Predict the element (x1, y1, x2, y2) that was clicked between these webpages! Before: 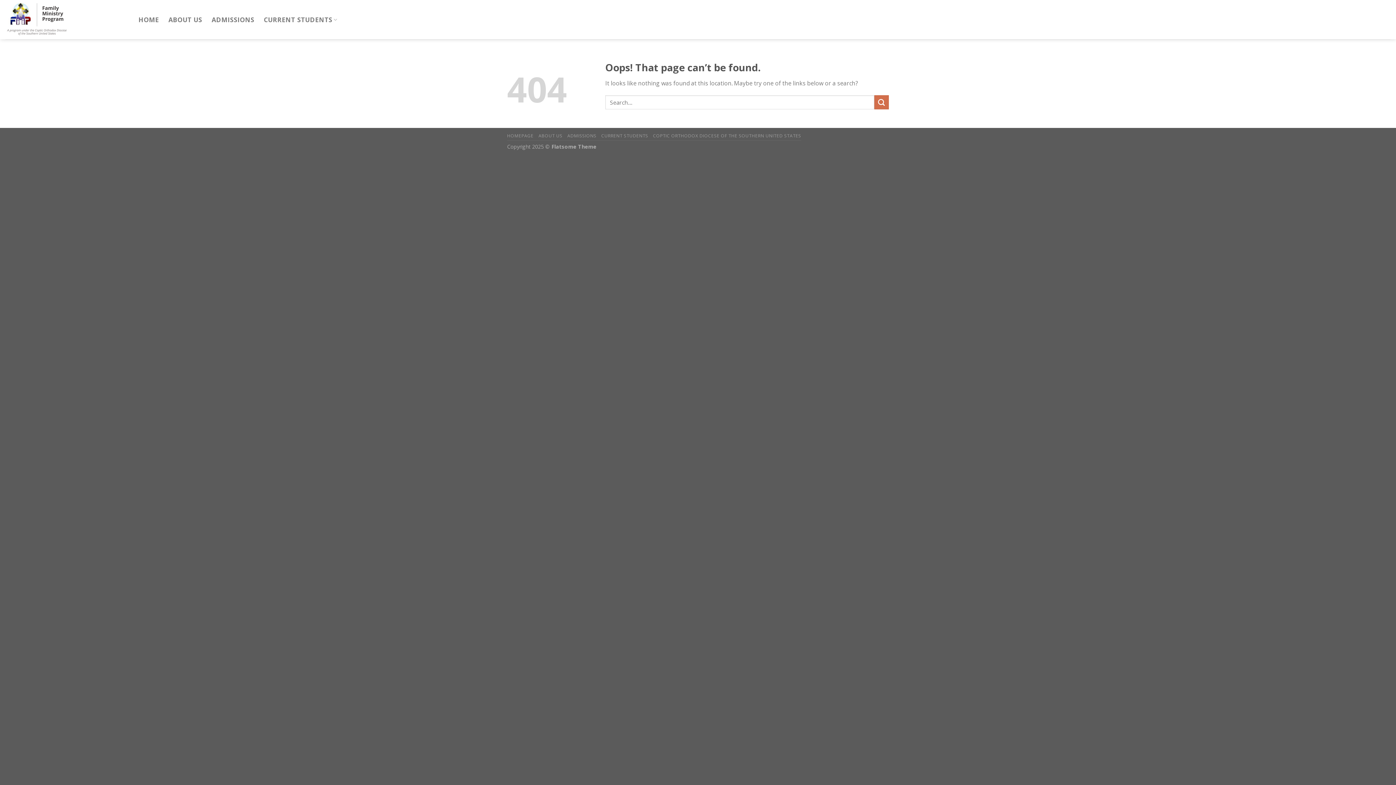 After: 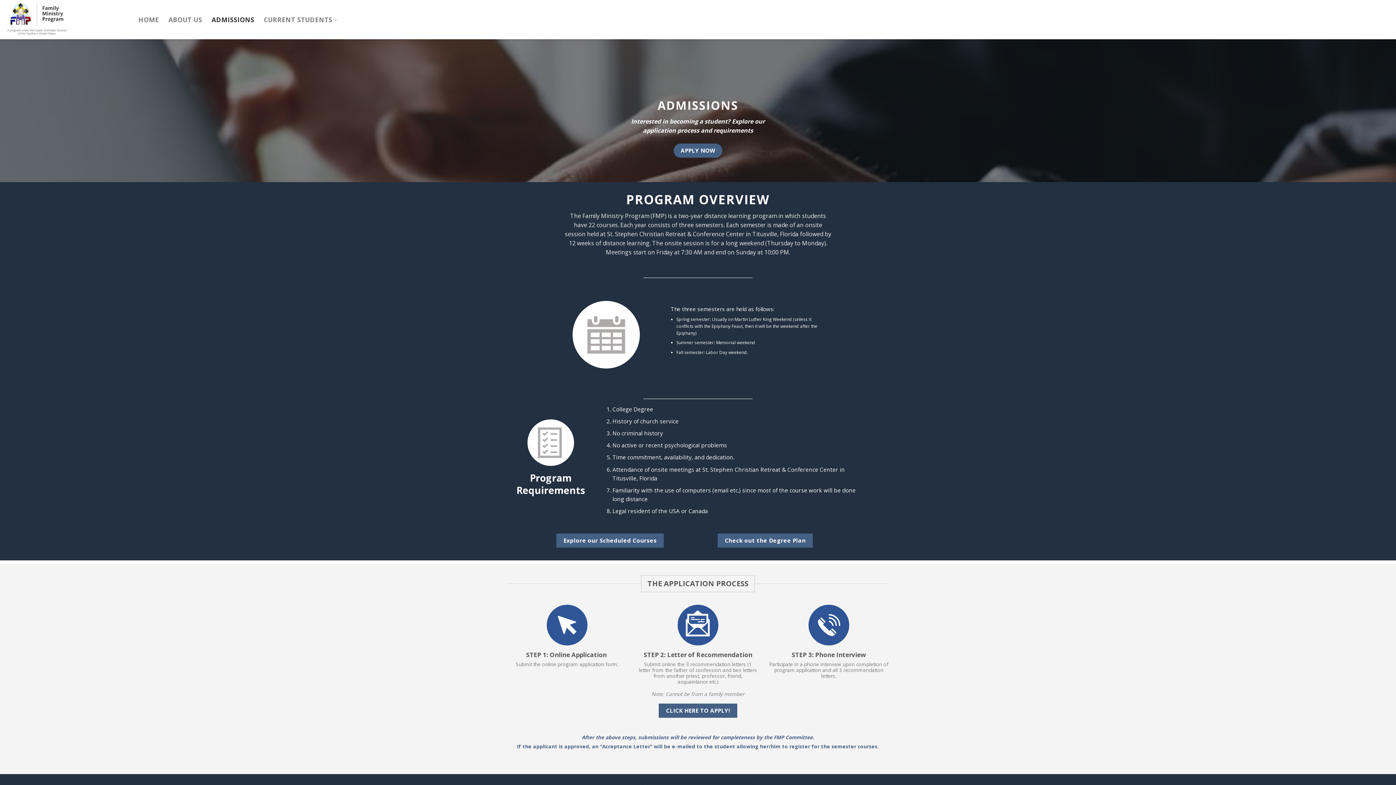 Action: bbox: (567, 132, 596, 138) label: ADMISSIONS